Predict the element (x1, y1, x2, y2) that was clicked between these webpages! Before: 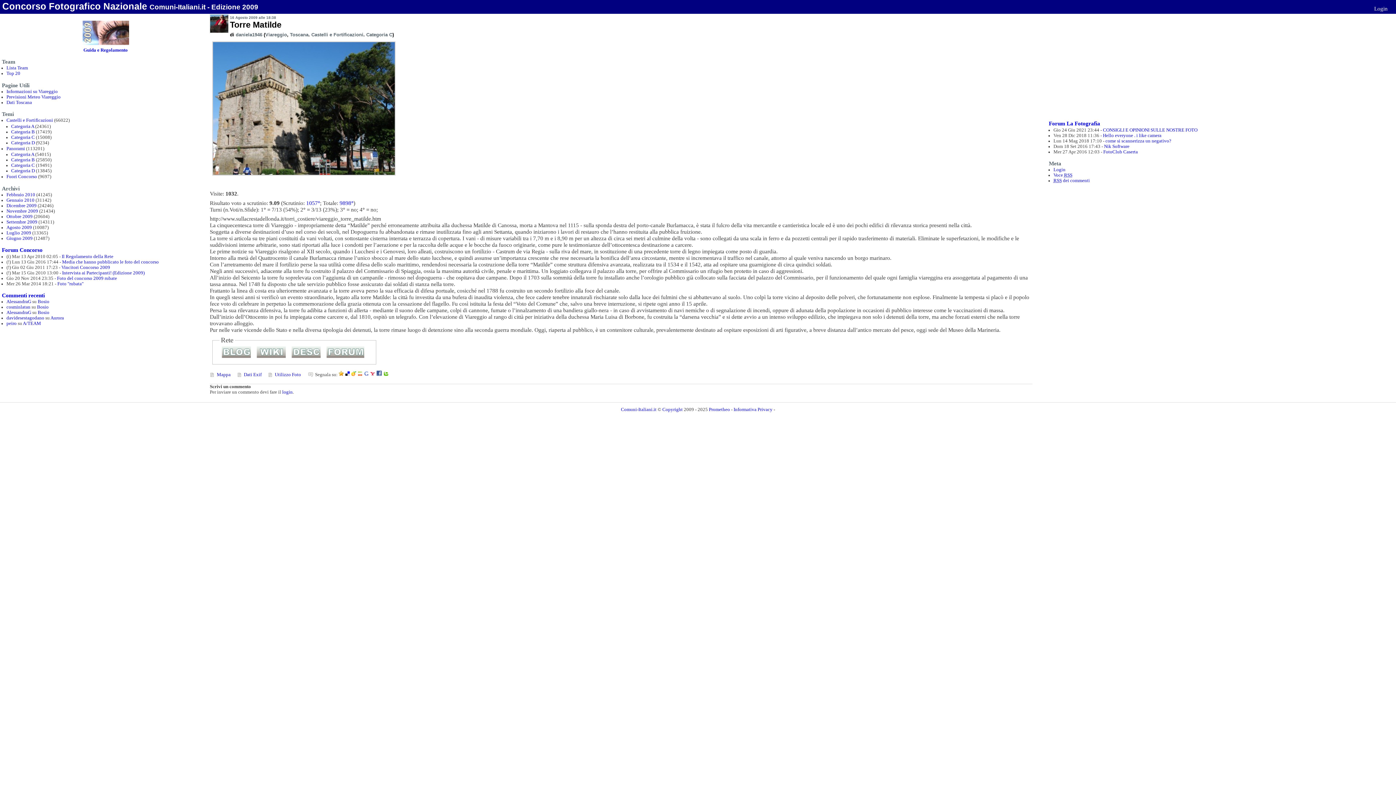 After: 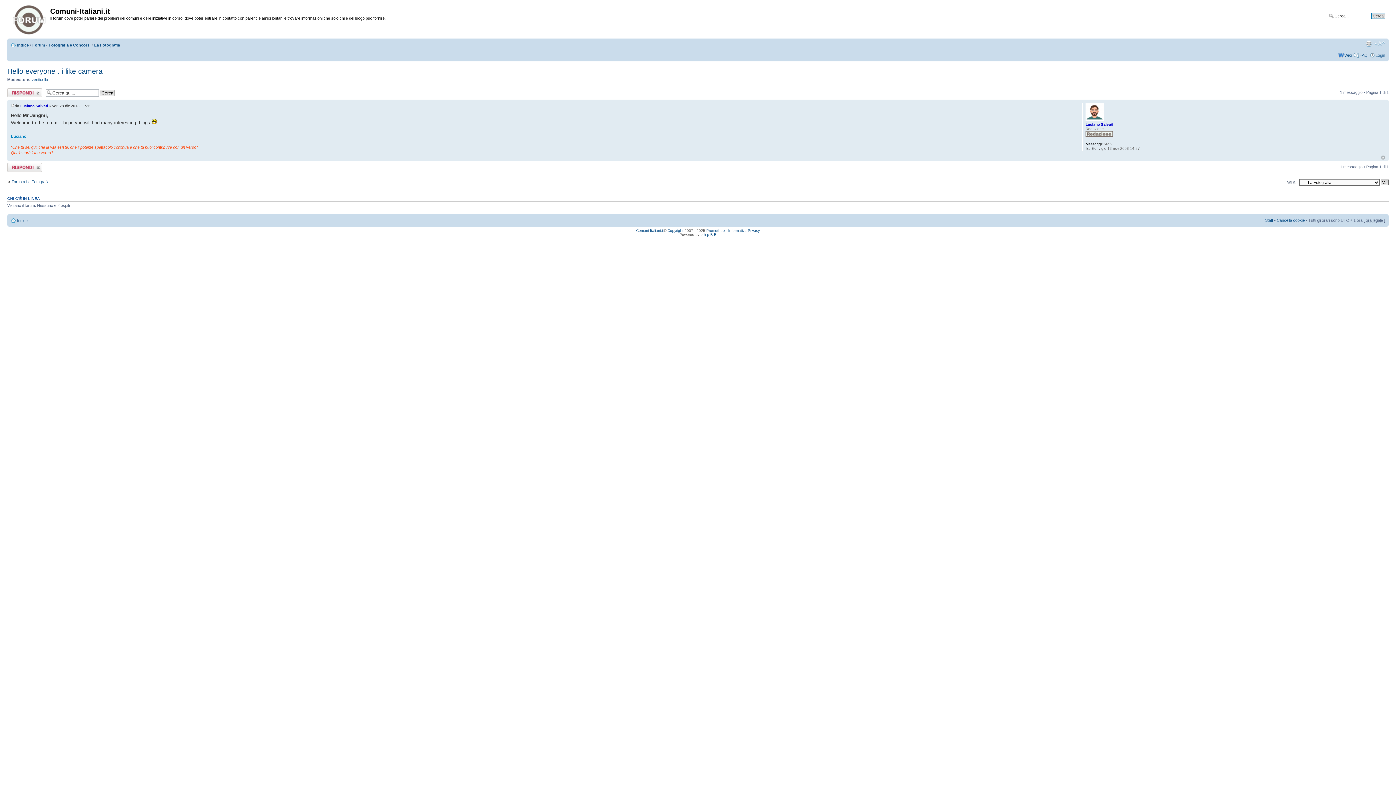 Action: label: Hello everyone . i like camera bbox: (1103, 132, 1161, 138)